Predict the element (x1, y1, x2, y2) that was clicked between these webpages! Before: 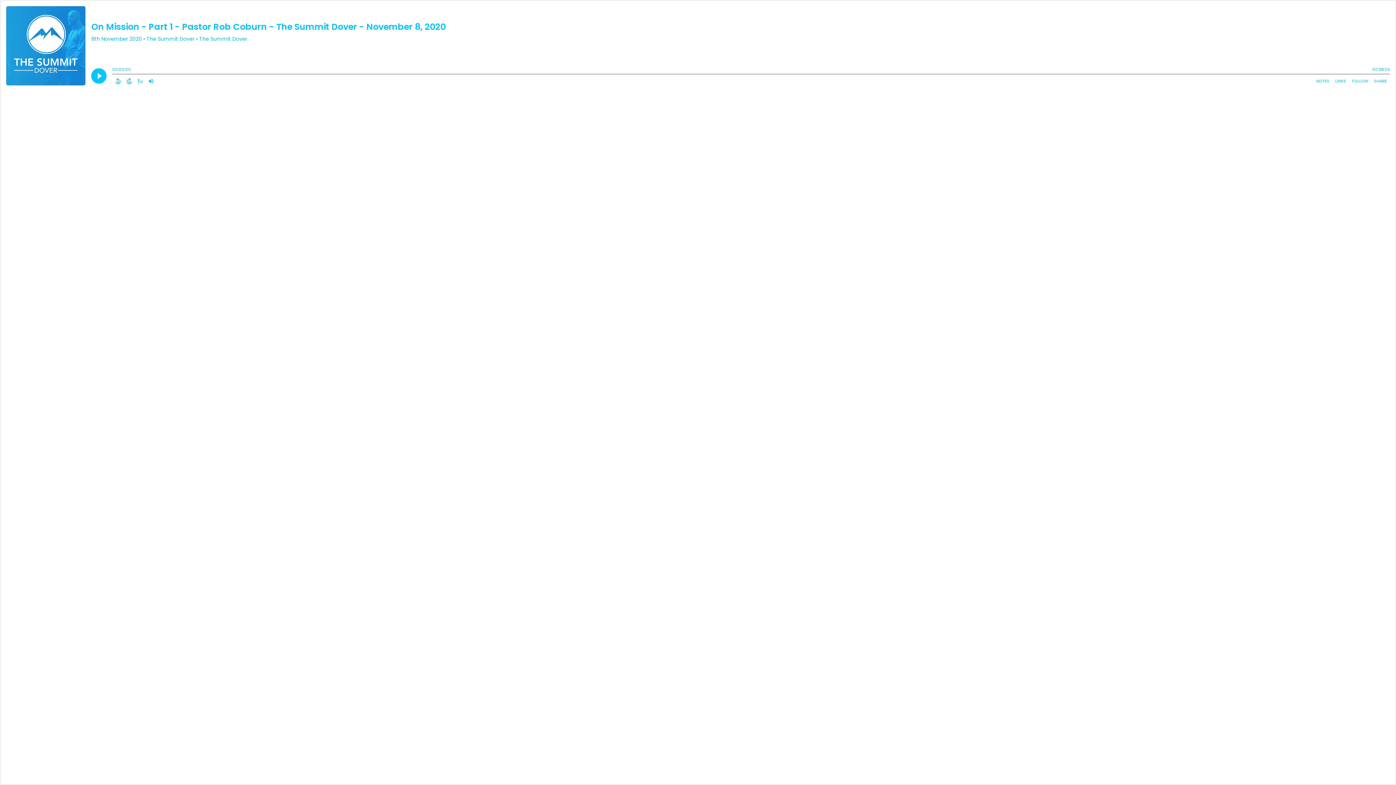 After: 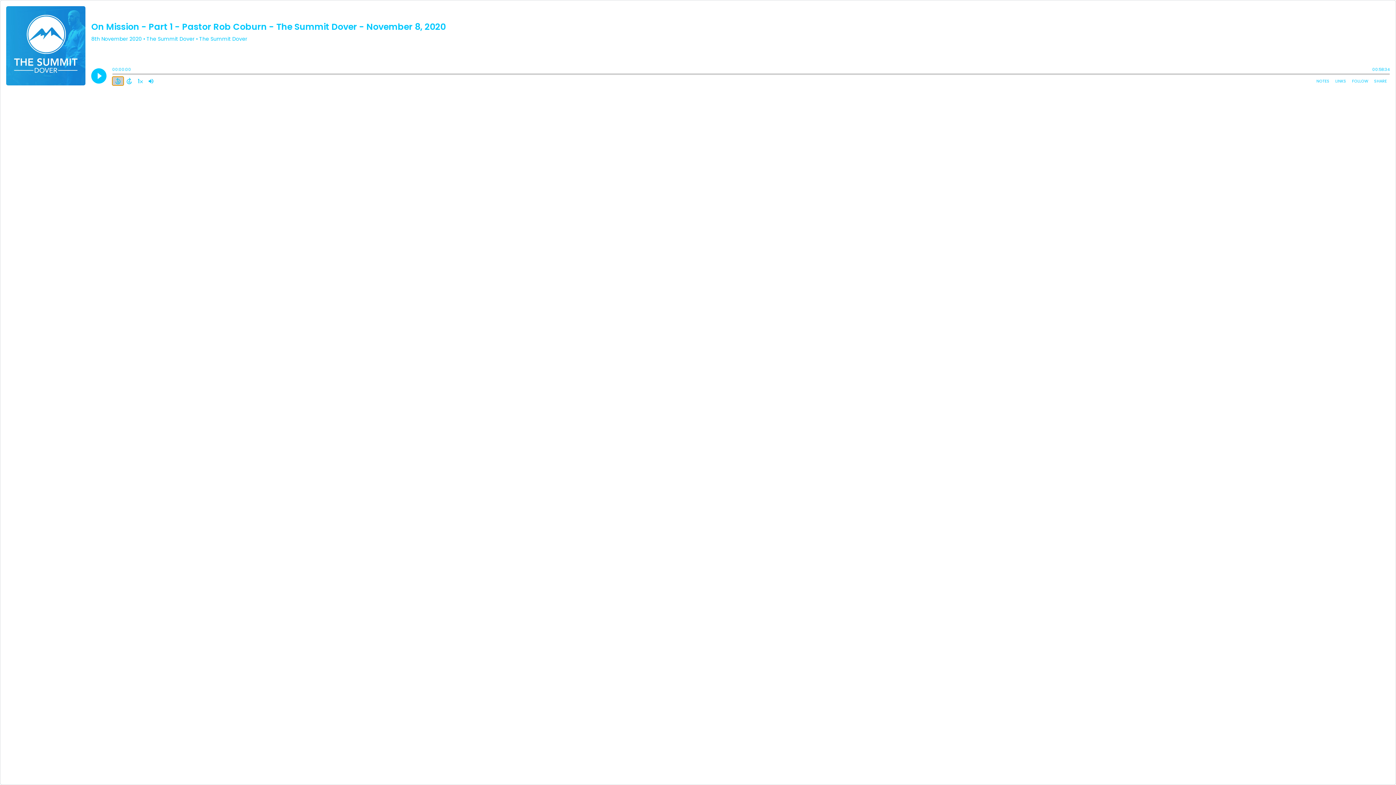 Action: bbox: (112, 76, 123, 85) label: Back 15 Seconds